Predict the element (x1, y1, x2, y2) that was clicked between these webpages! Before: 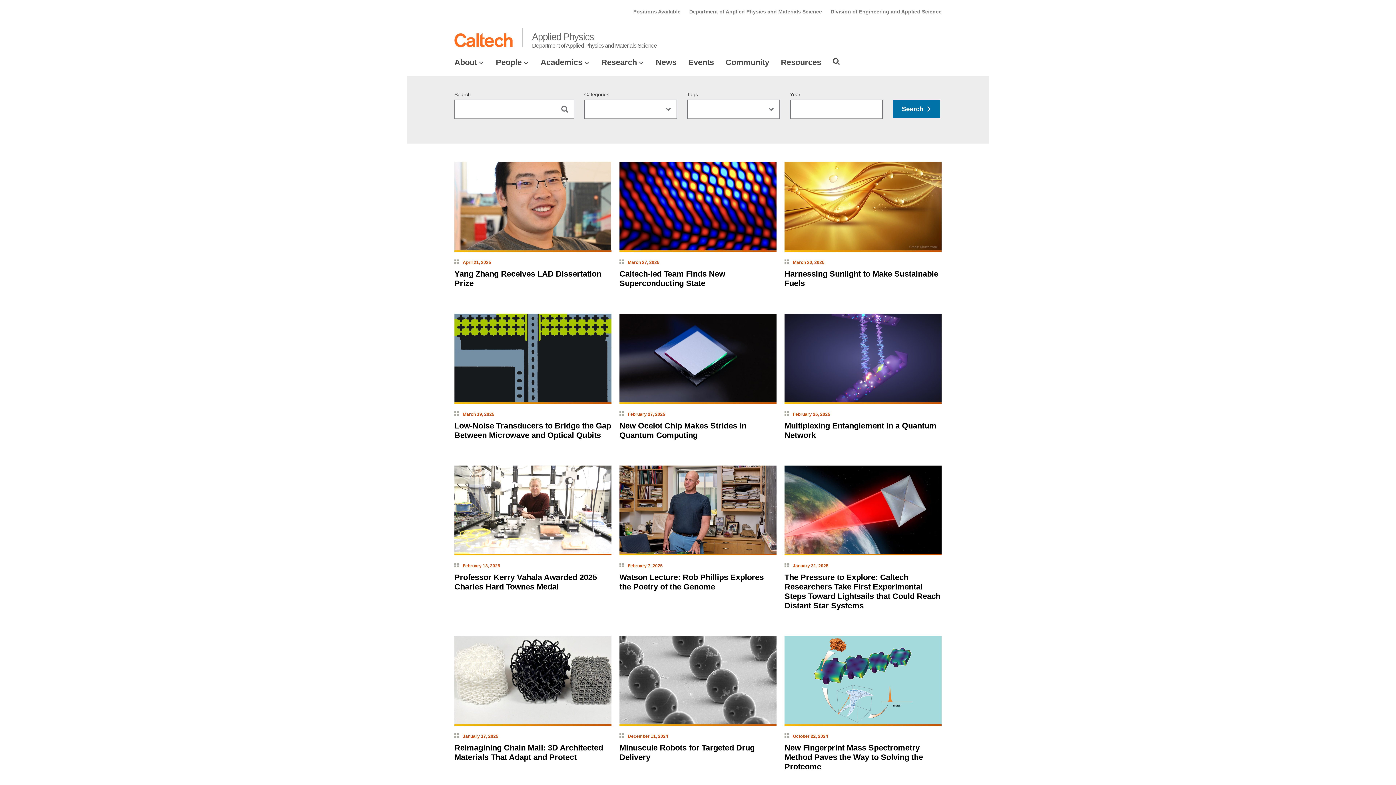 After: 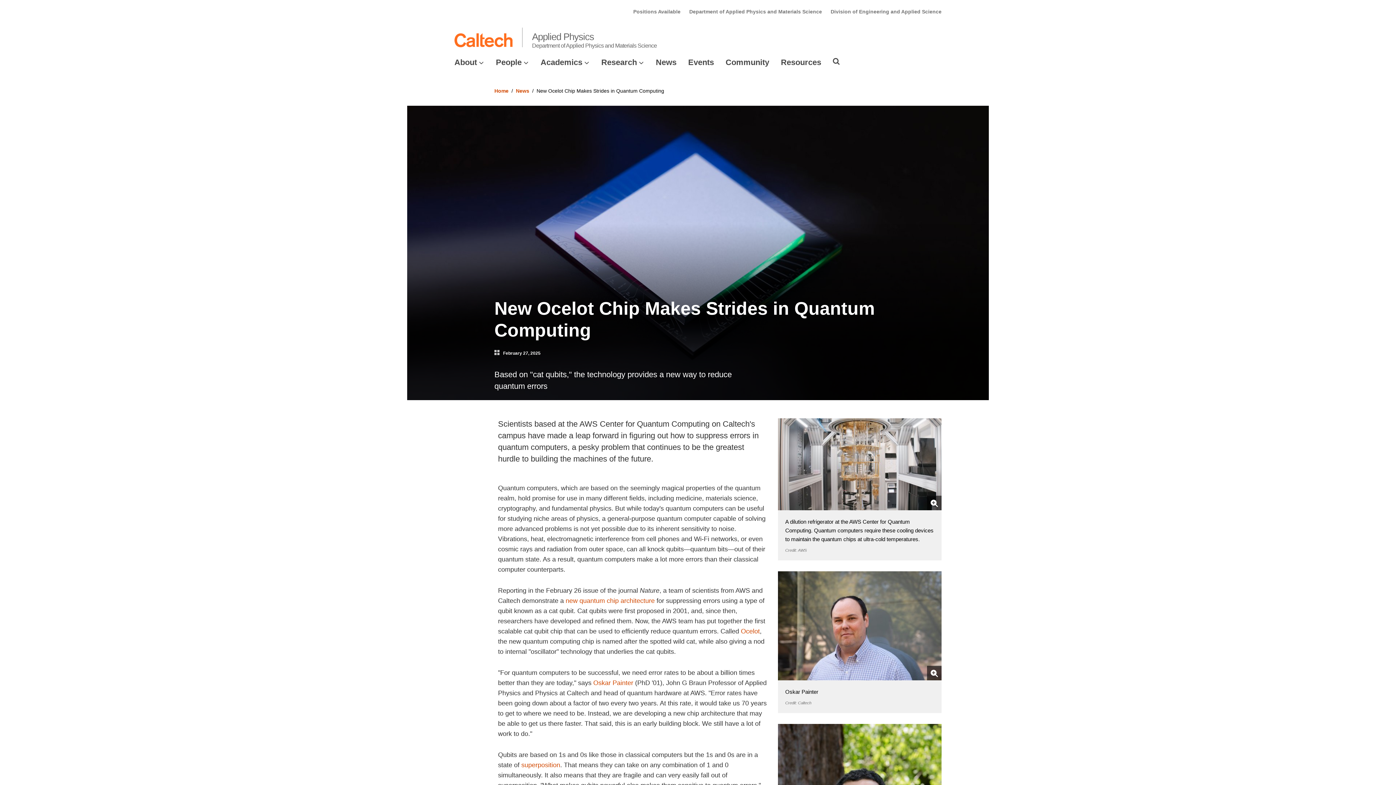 Action: bbox: (619, 355, 776, 359)